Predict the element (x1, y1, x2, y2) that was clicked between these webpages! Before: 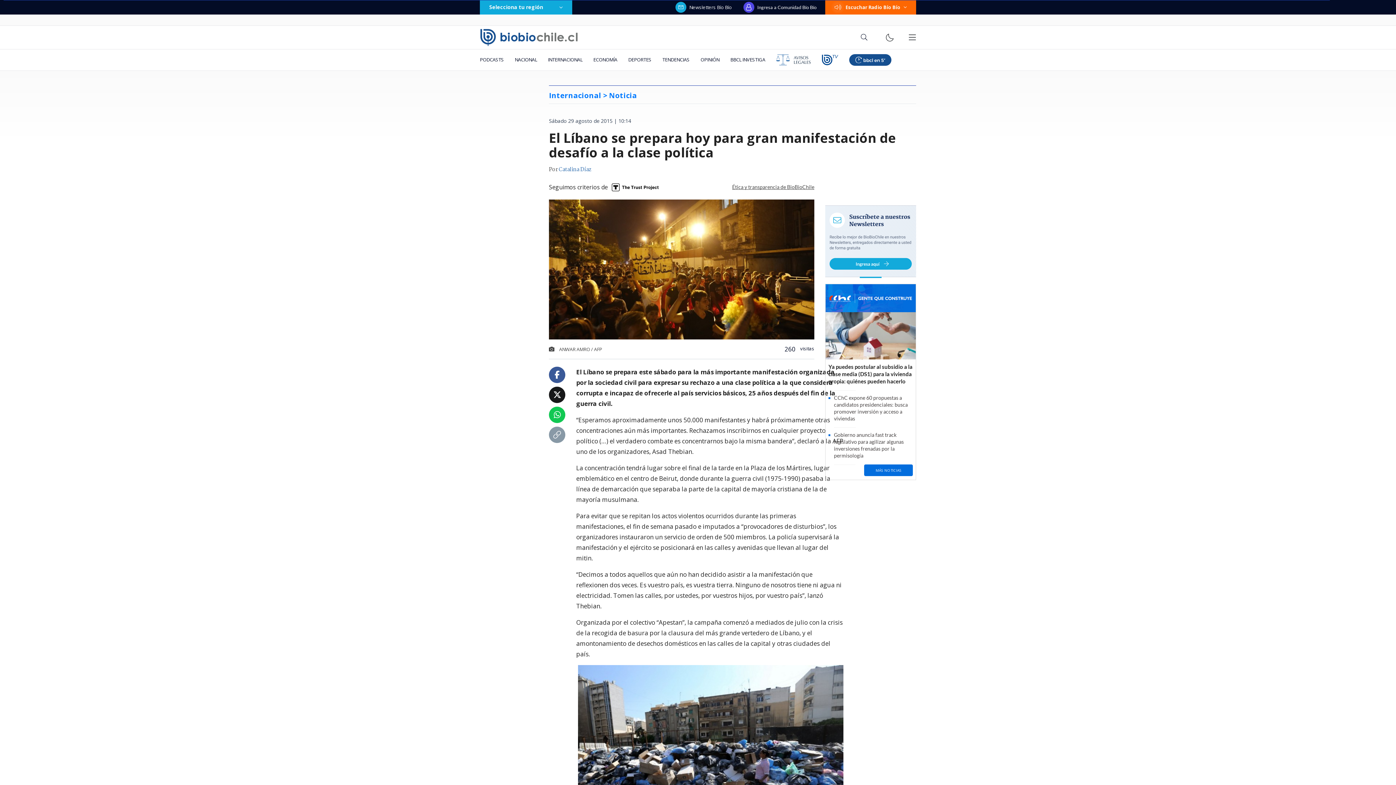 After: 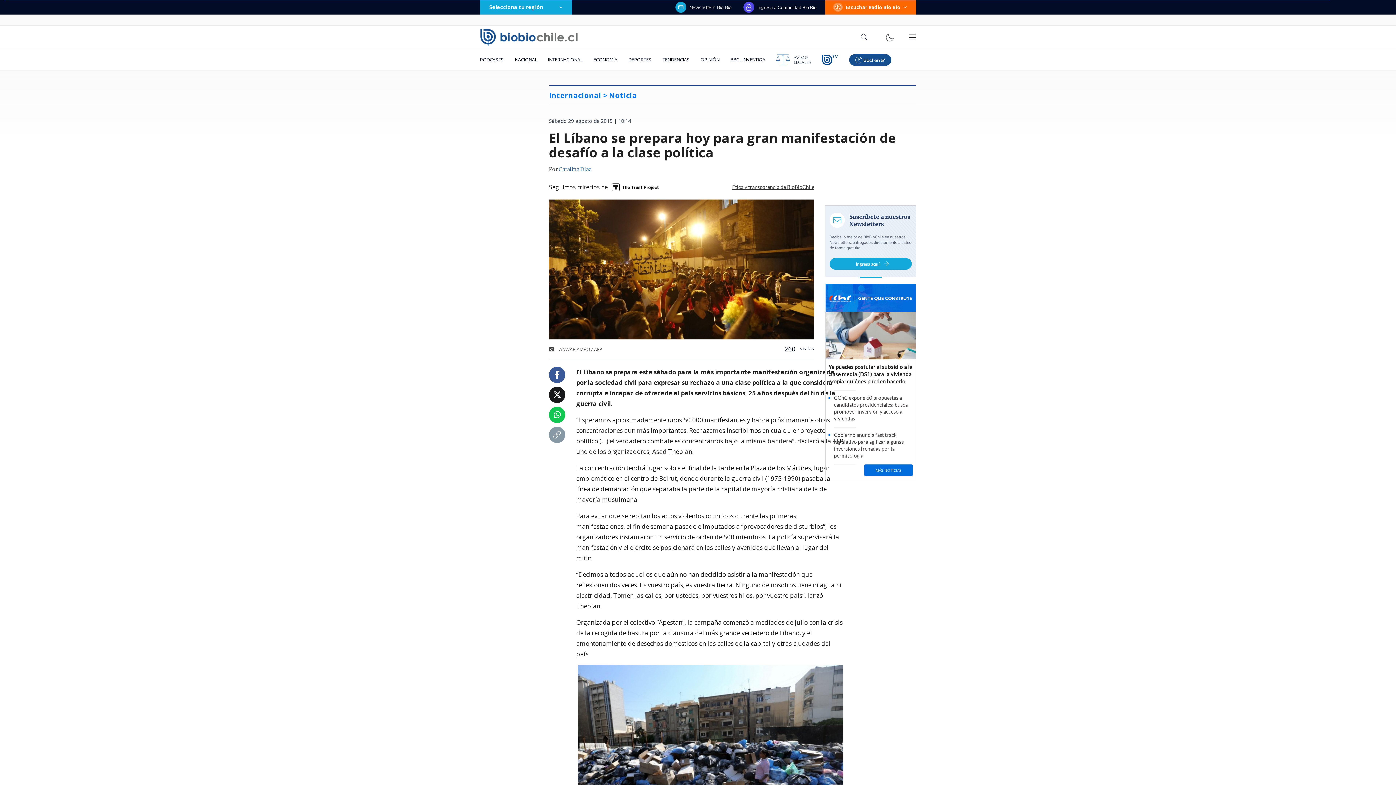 Action: bbox: (553, 411, 560, 419)